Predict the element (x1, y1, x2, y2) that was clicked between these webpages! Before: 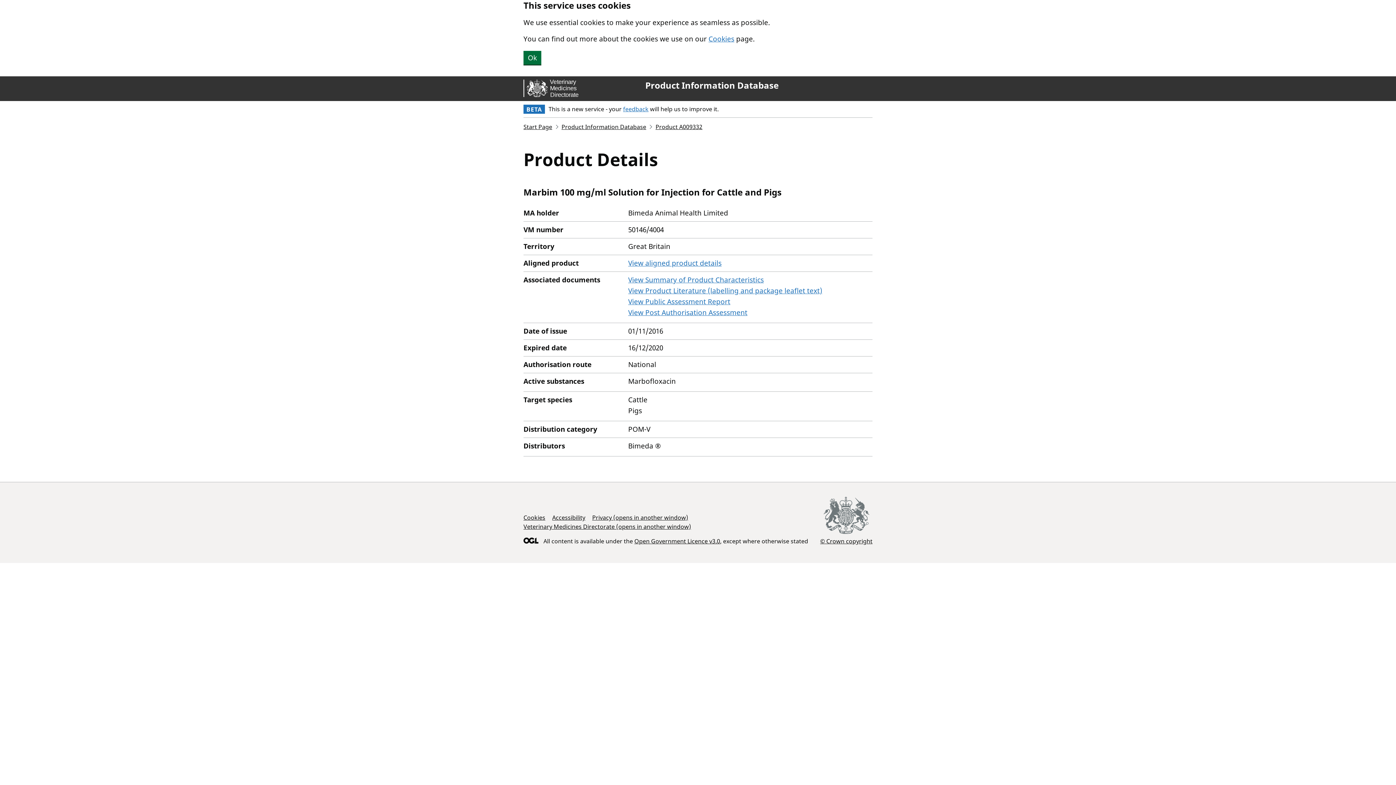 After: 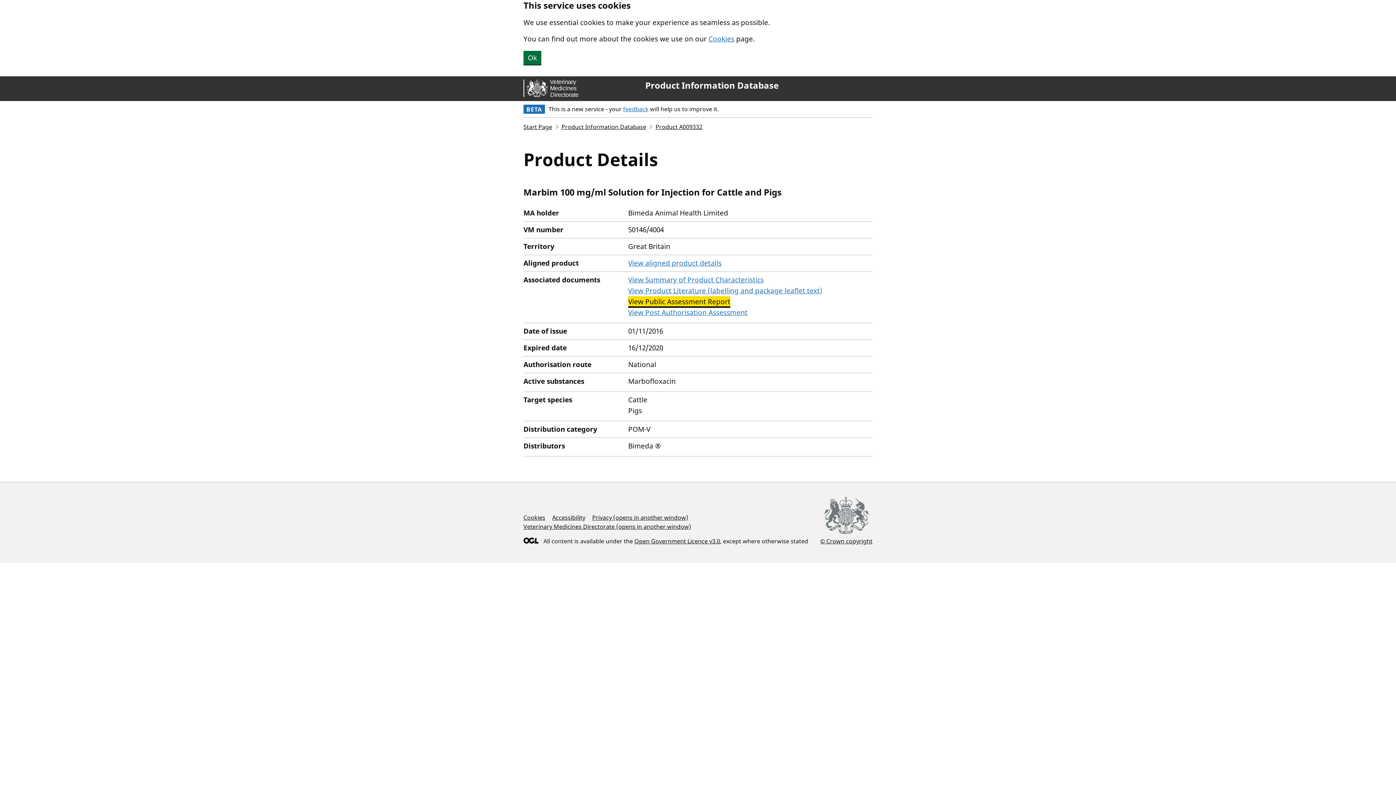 Action: label: View Public Assessment Report bbox: (628, 297, 730, 306)